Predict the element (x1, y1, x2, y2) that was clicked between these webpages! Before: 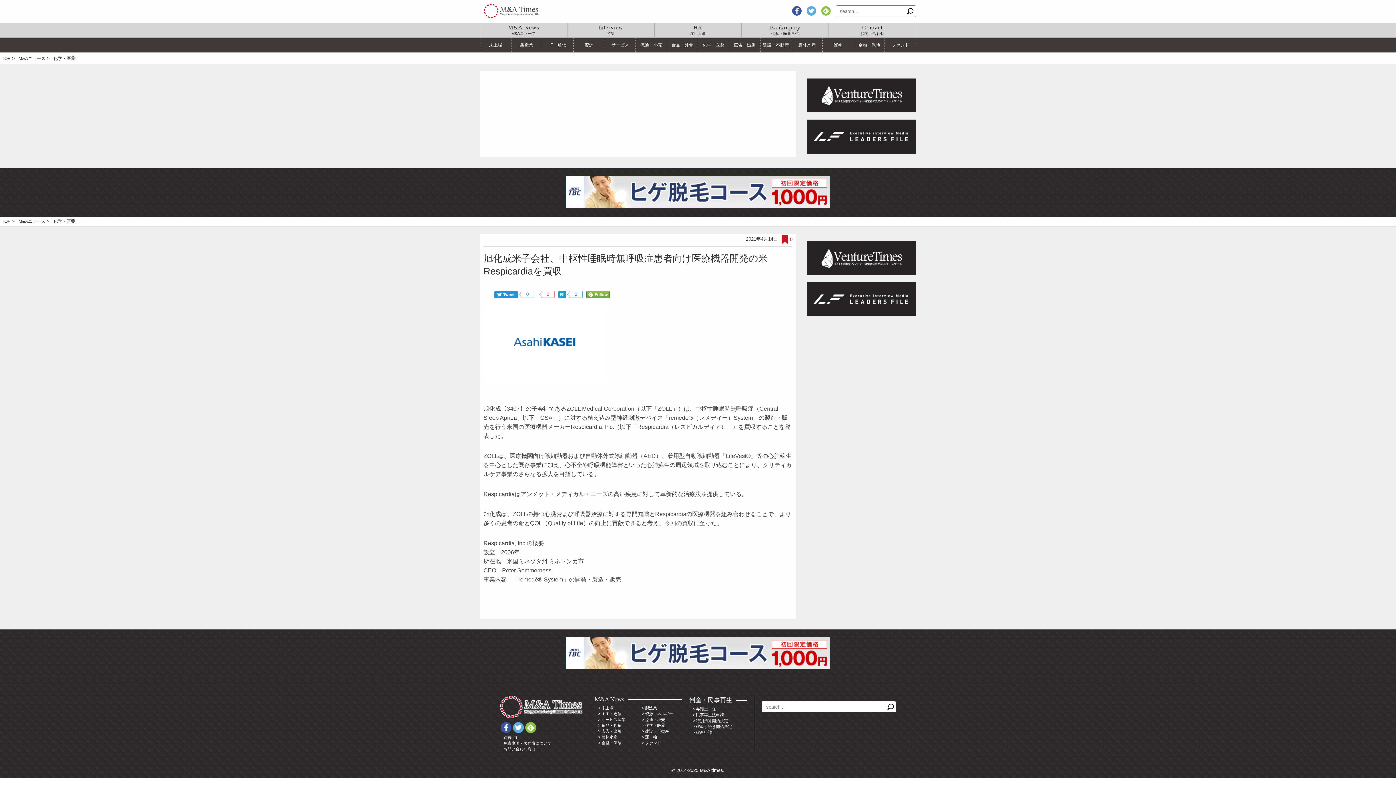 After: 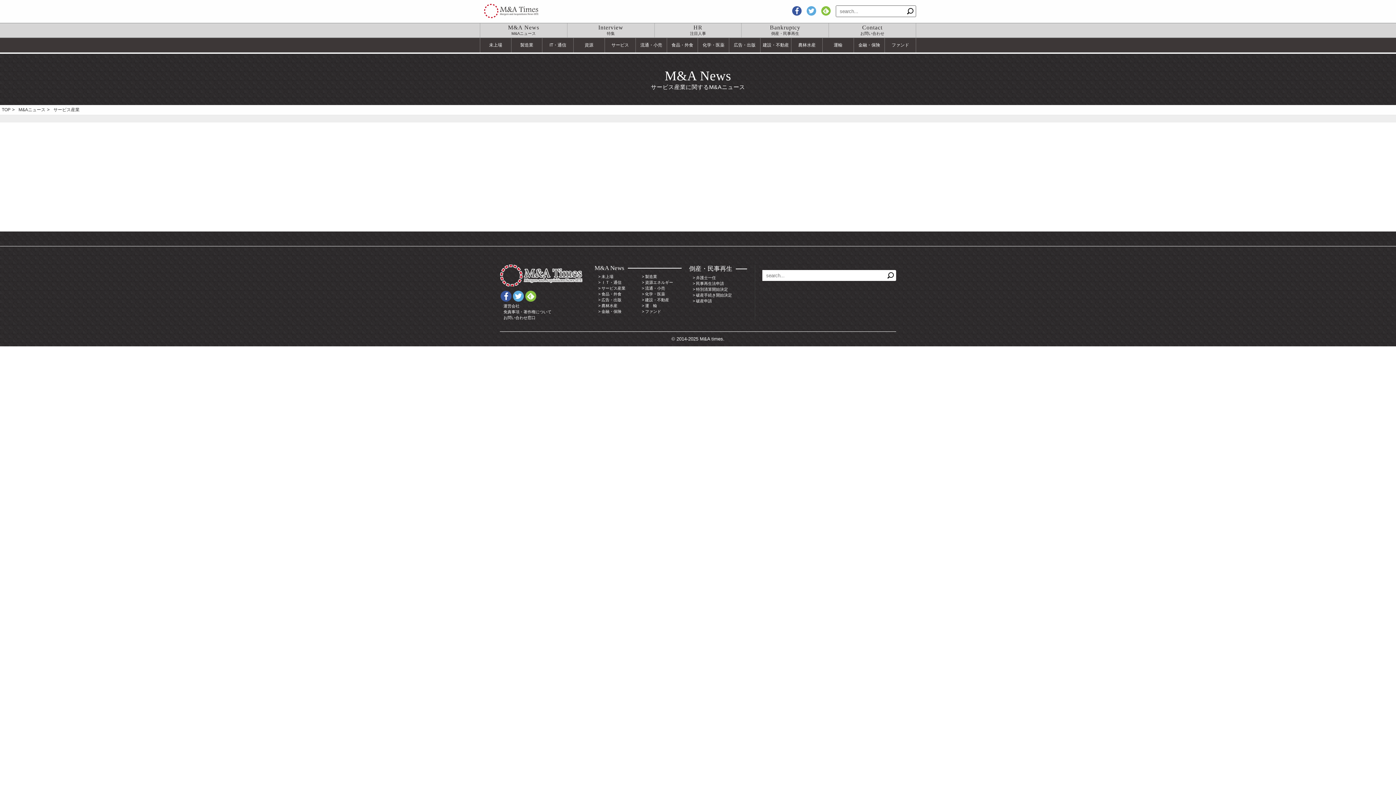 Action: bbox: (604, 38, 635, 52) label: サービス